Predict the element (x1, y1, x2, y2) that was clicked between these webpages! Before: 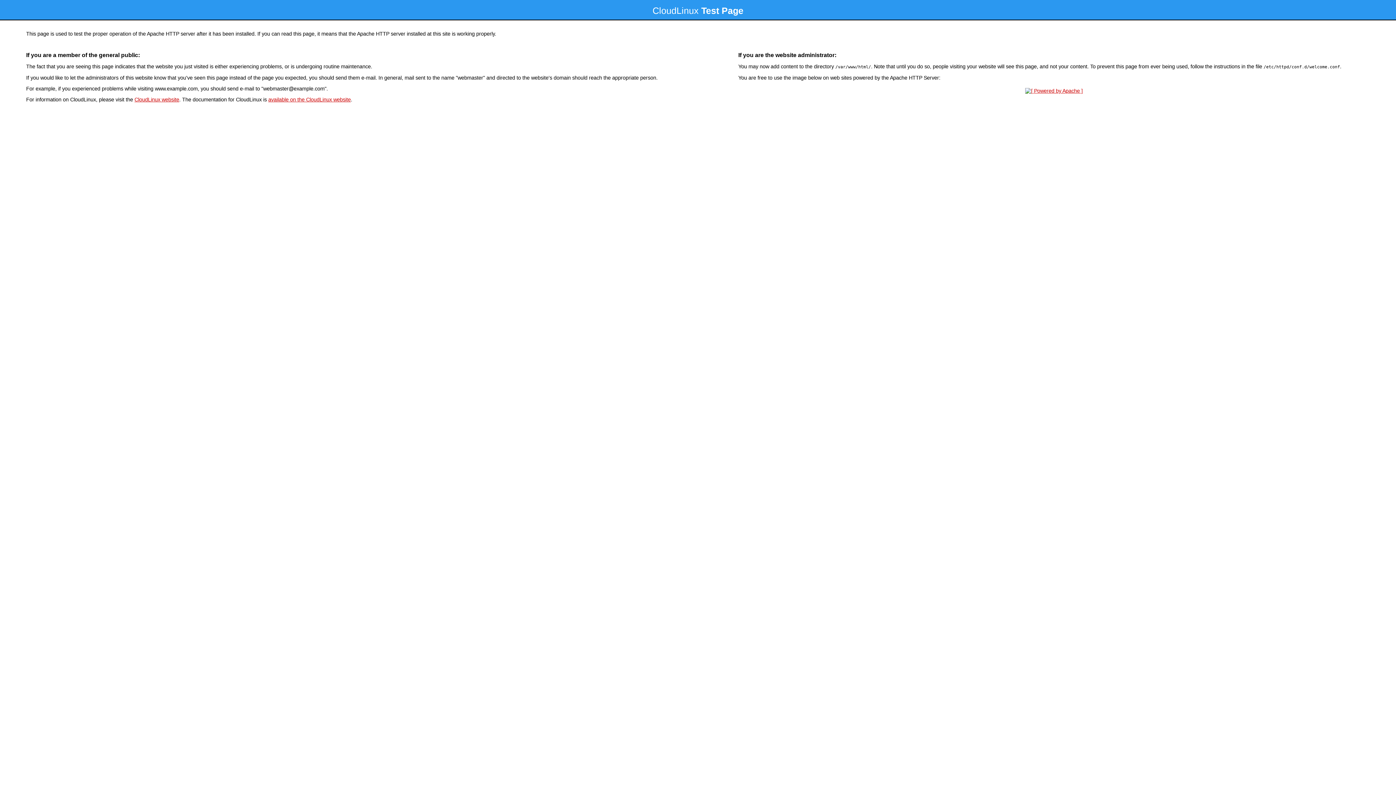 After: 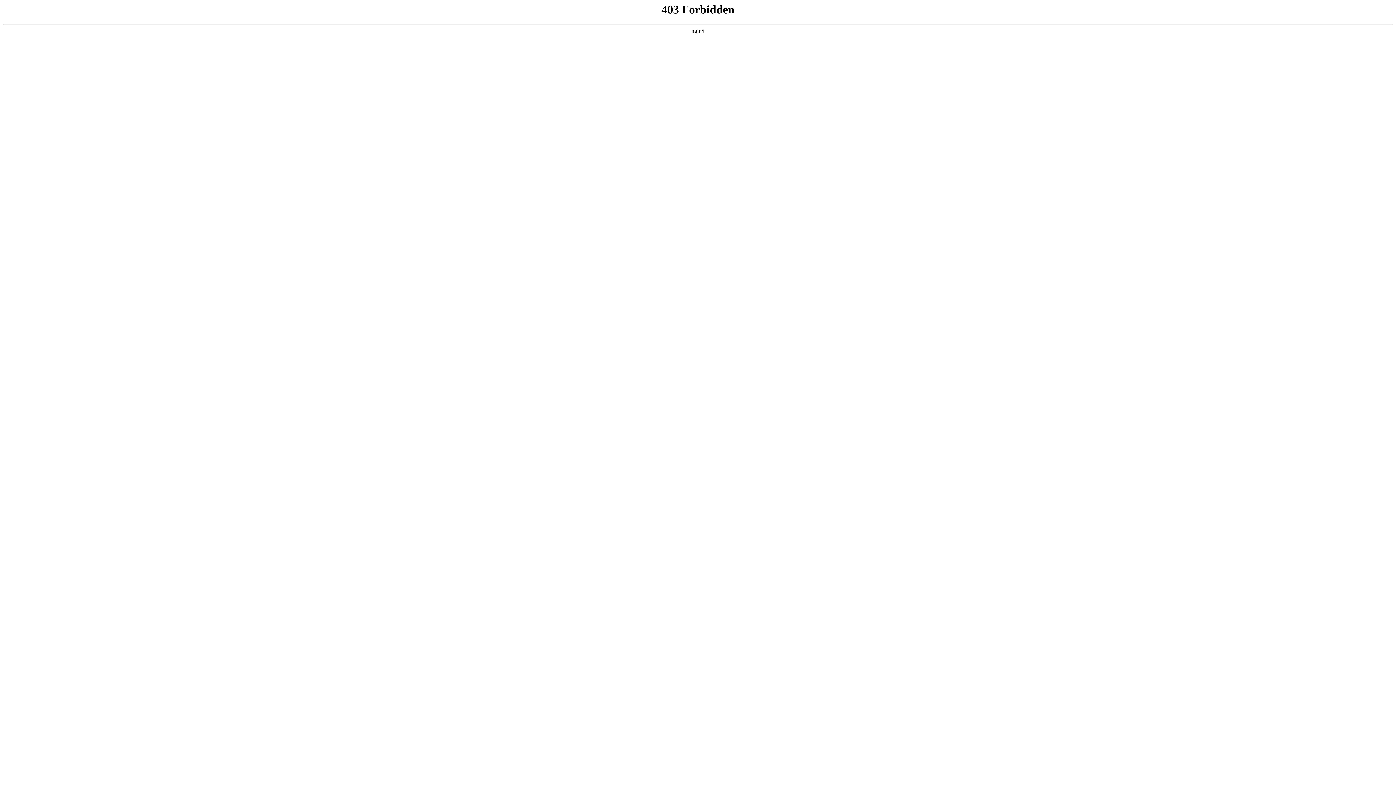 Action: bbox: (134, 96, 179, 102) label: CloudLinux website